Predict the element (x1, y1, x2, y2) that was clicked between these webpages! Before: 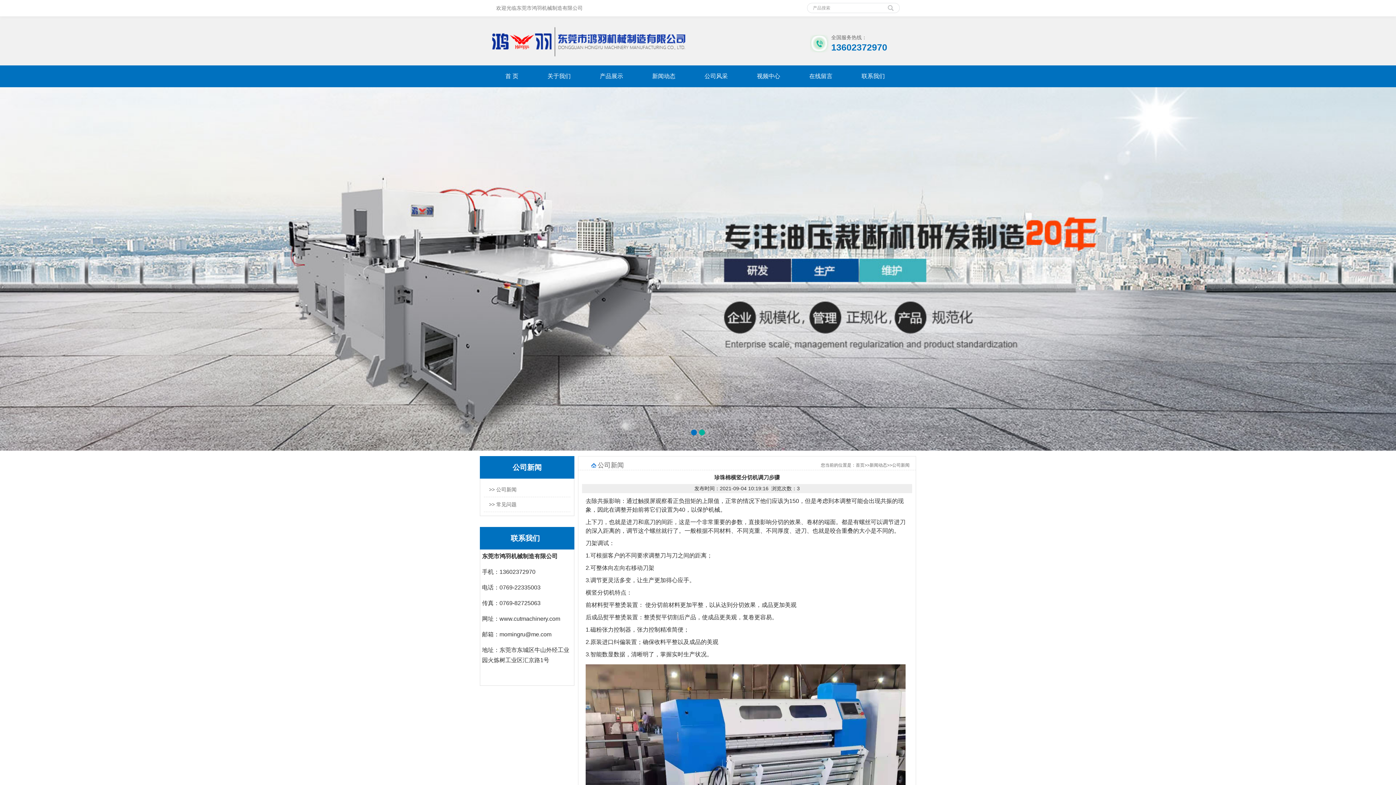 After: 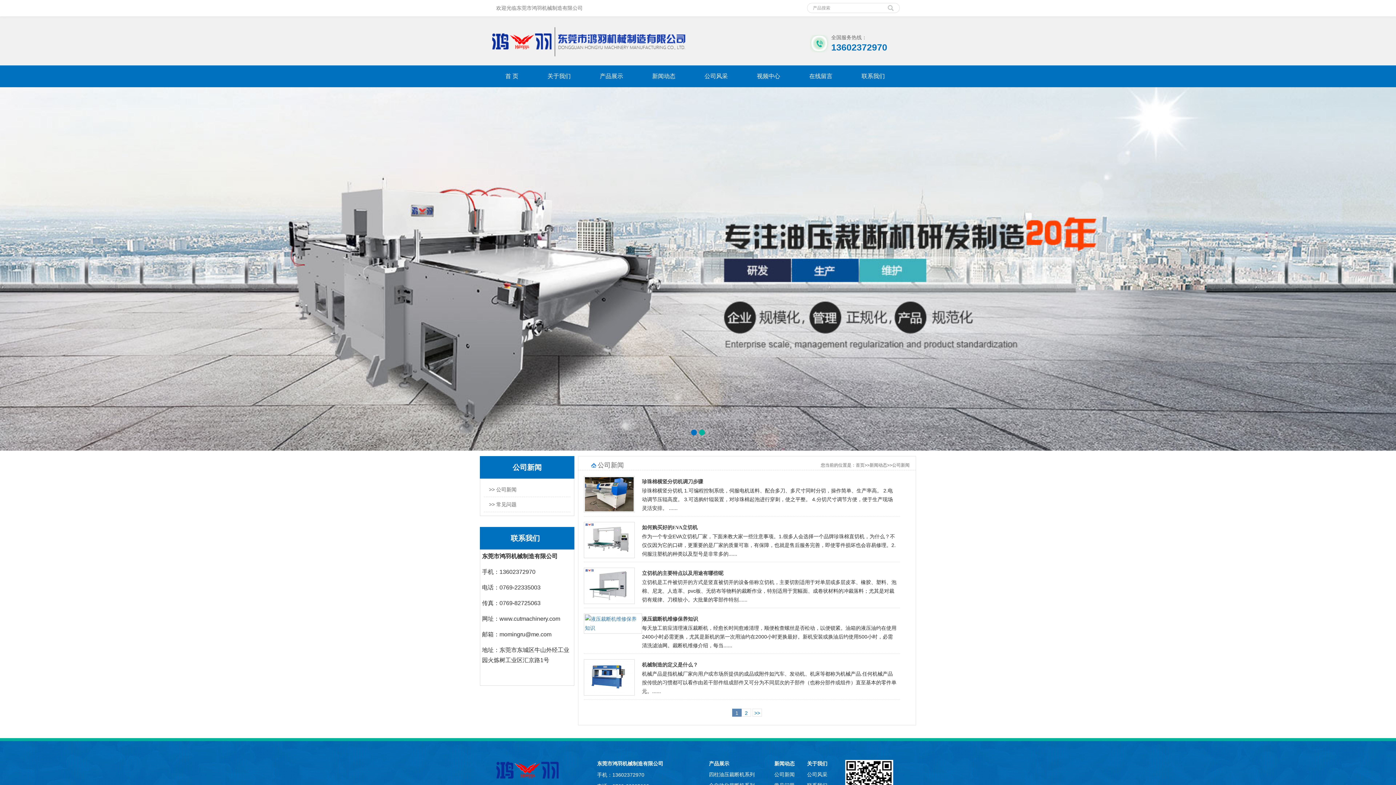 Action: label: >> 公司新闻 bbox: (489, 486, 516, 492)